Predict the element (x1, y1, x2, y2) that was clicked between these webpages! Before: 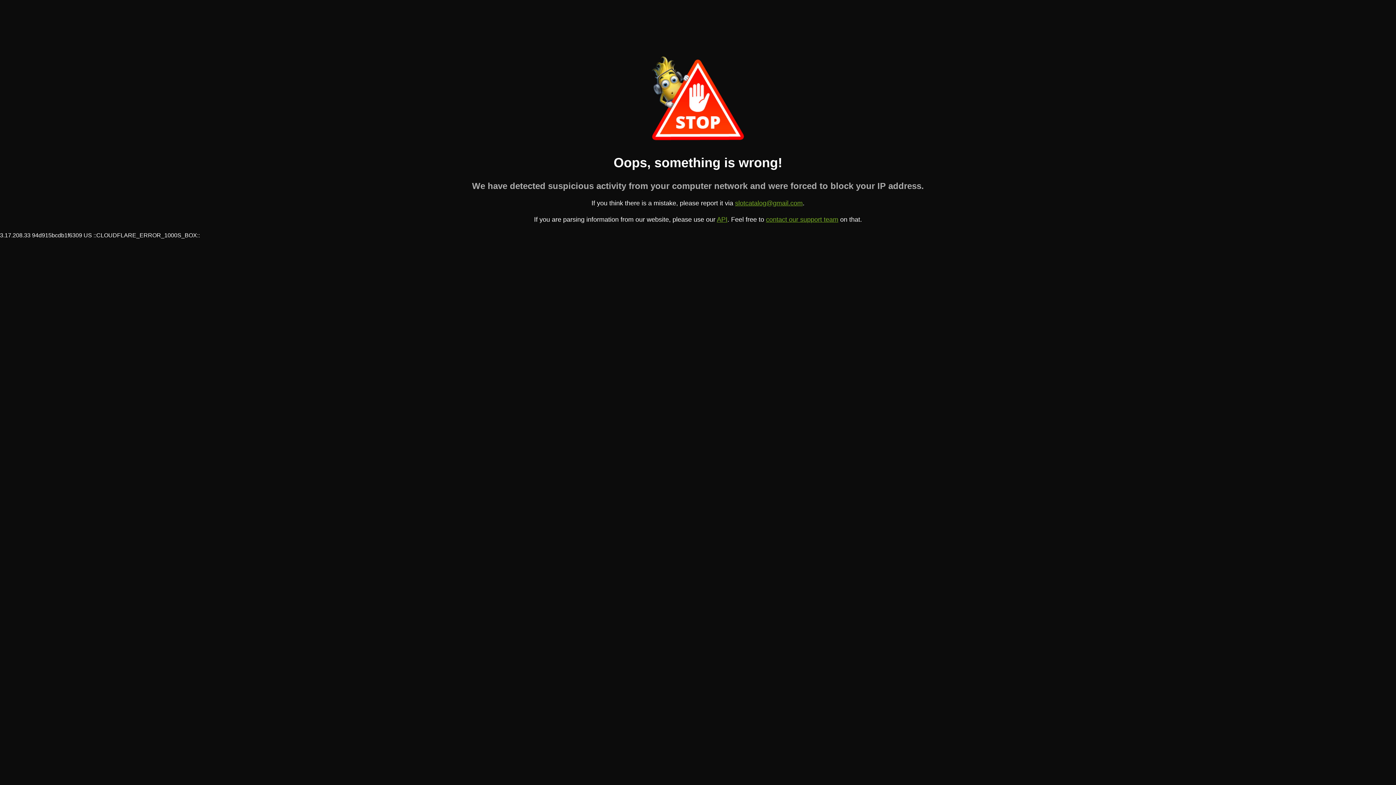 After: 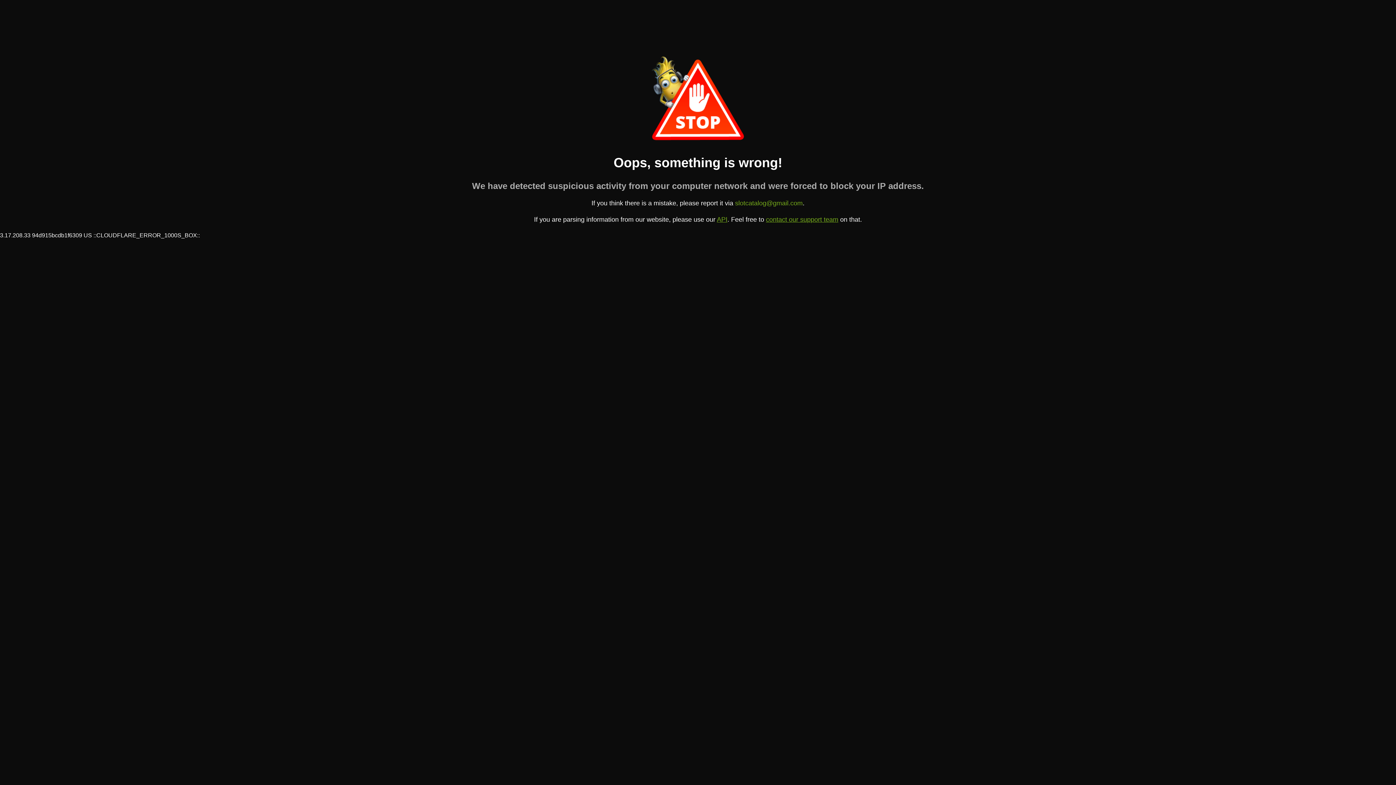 Action: bbox: (735, 199, 802, 207) label: slotcatalog@gmail.com